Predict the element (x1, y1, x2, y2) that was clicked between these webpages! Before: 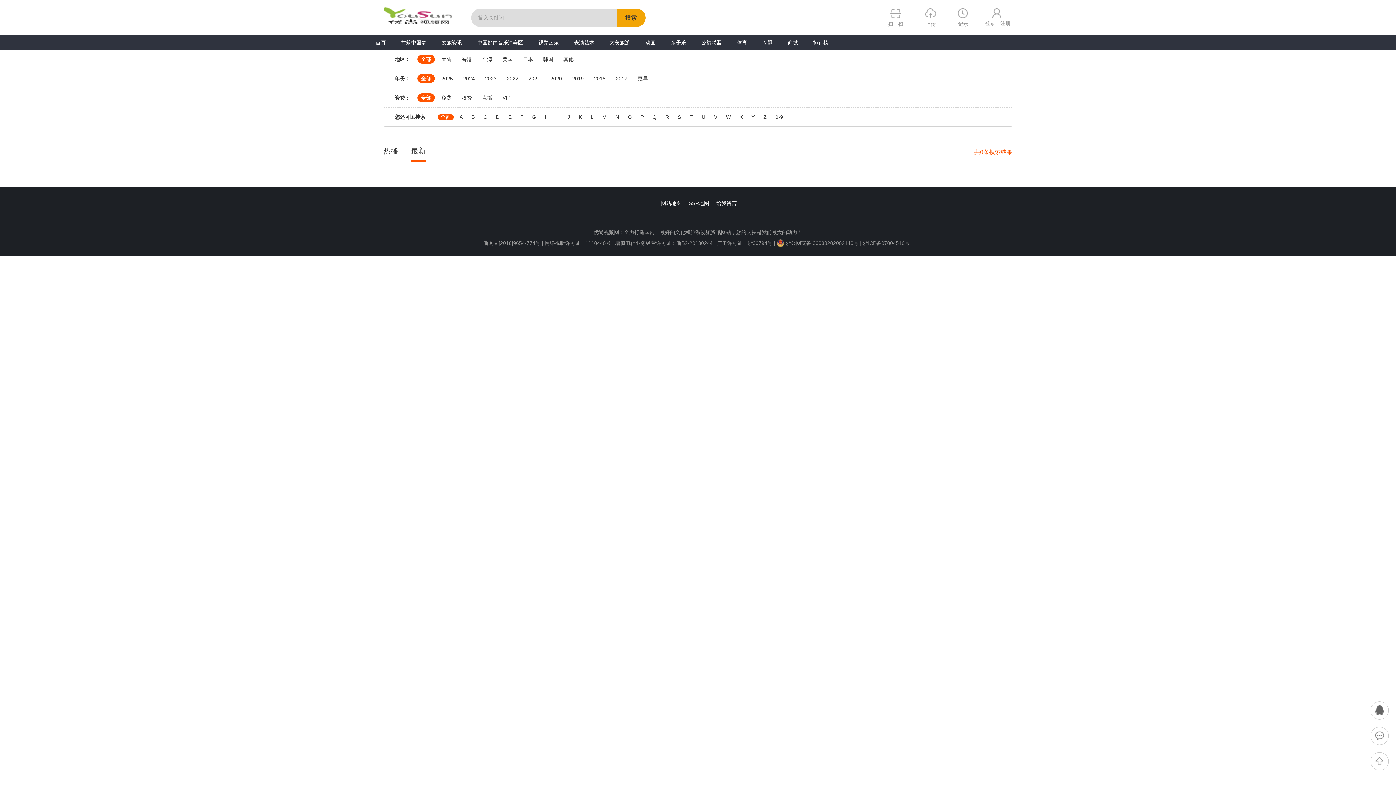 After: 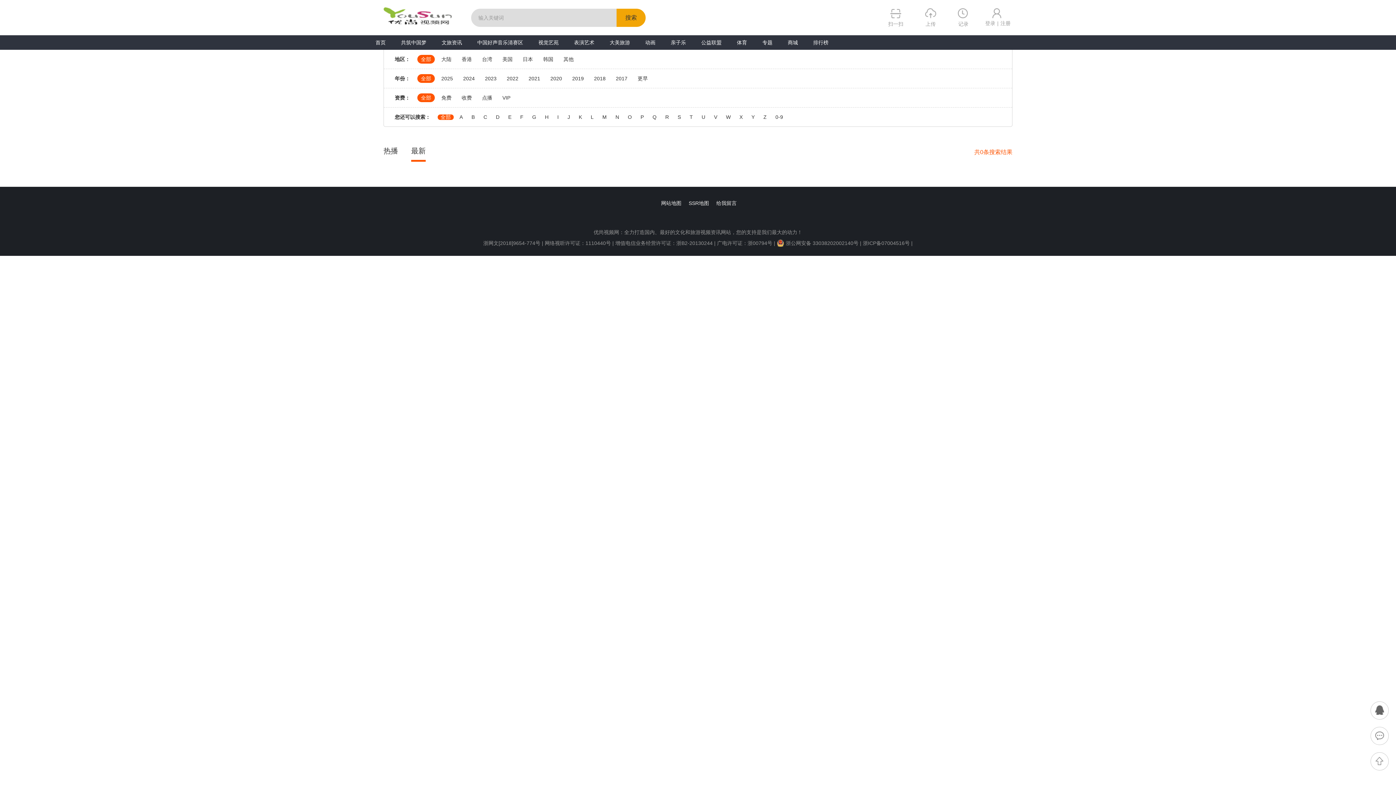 Action: bbox: (615, 240, 712, 246) label: 增值电信业务经营许可证：浙B2-20130244